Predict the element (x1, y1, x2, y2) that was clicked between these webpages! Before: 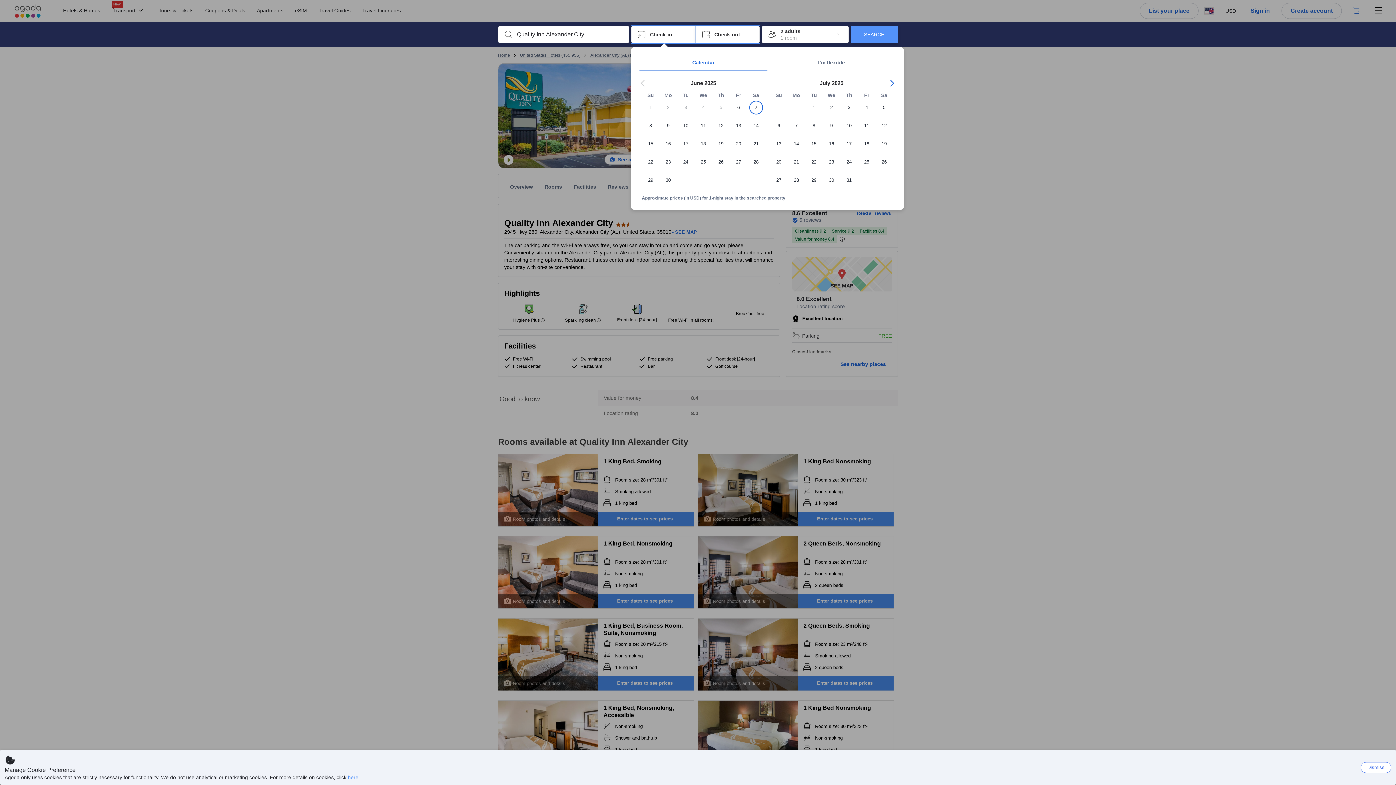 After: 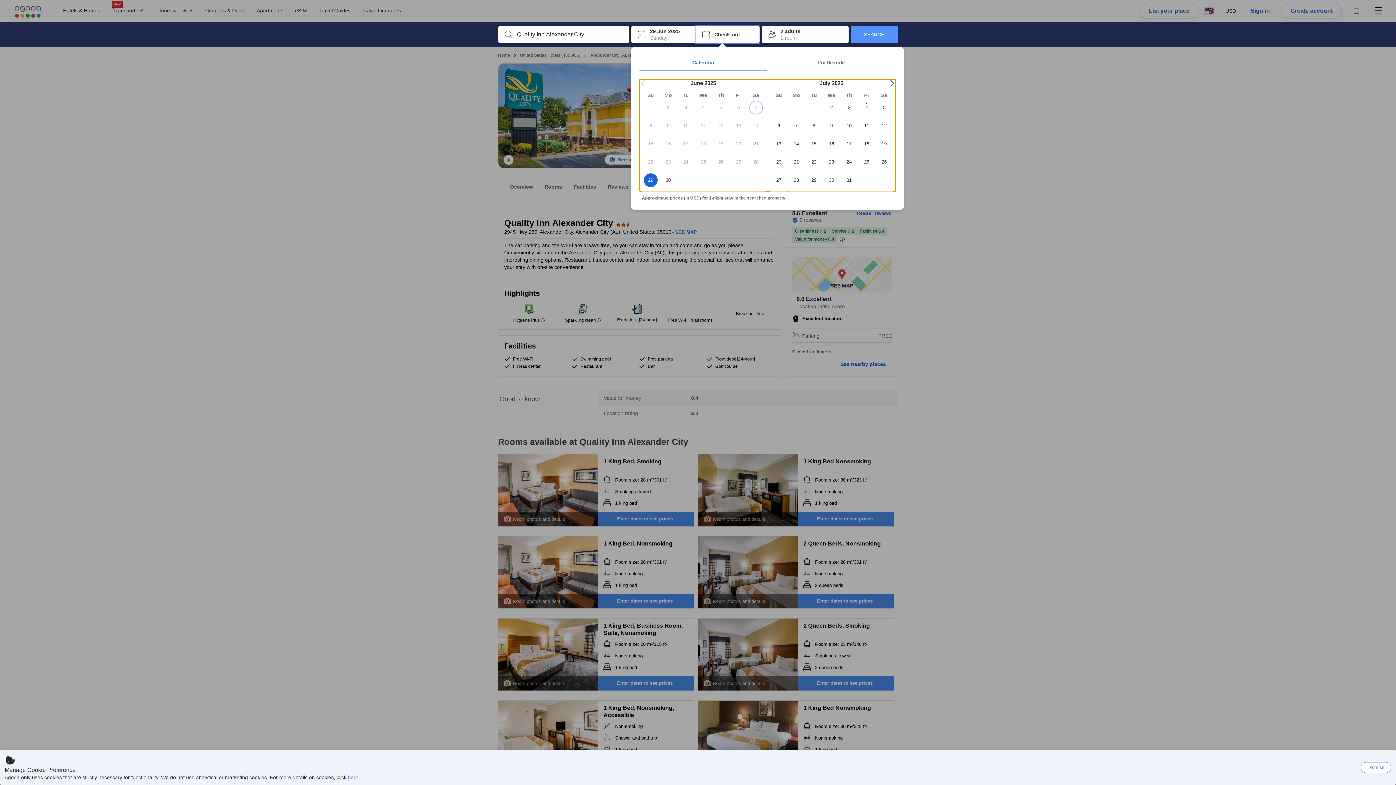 Action: bbox: (642, 173, 659, 191) label: 29